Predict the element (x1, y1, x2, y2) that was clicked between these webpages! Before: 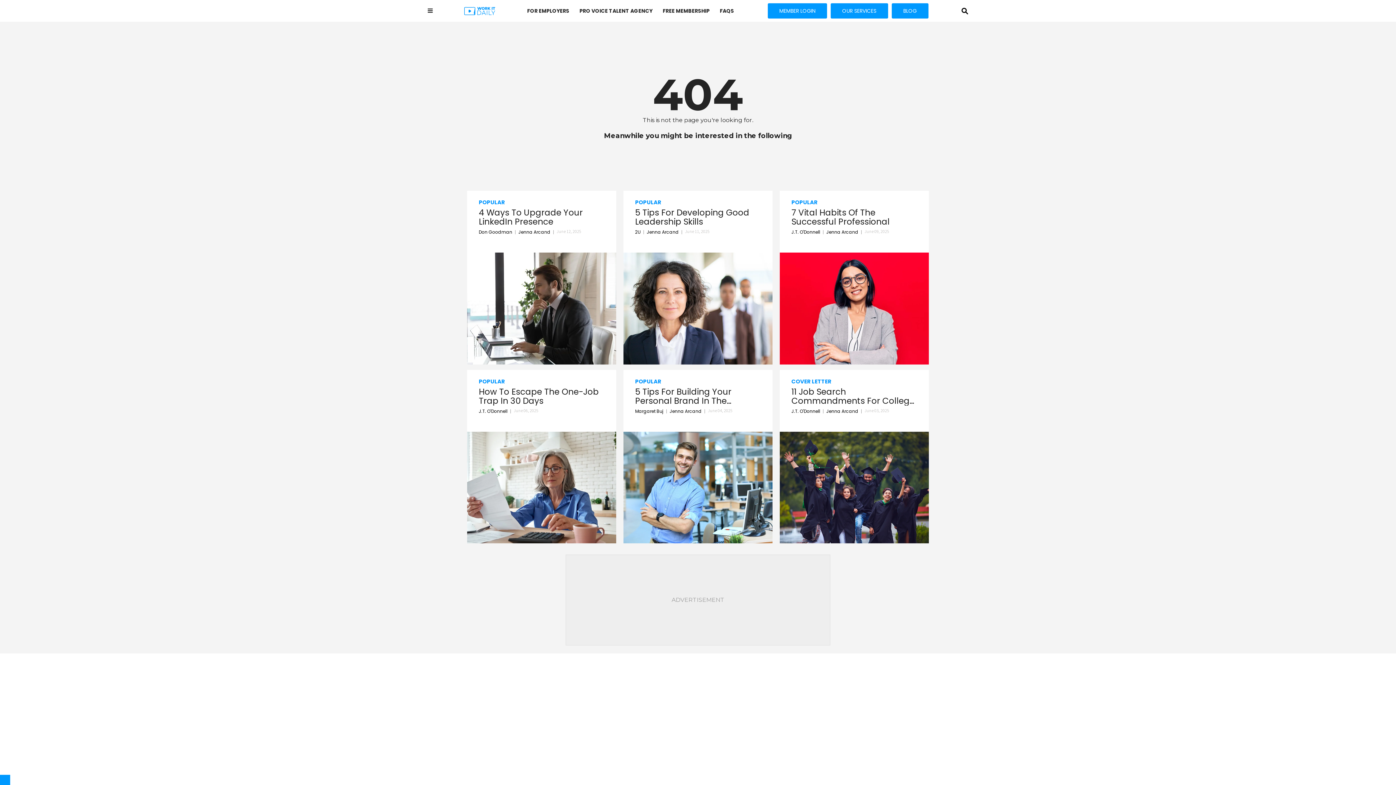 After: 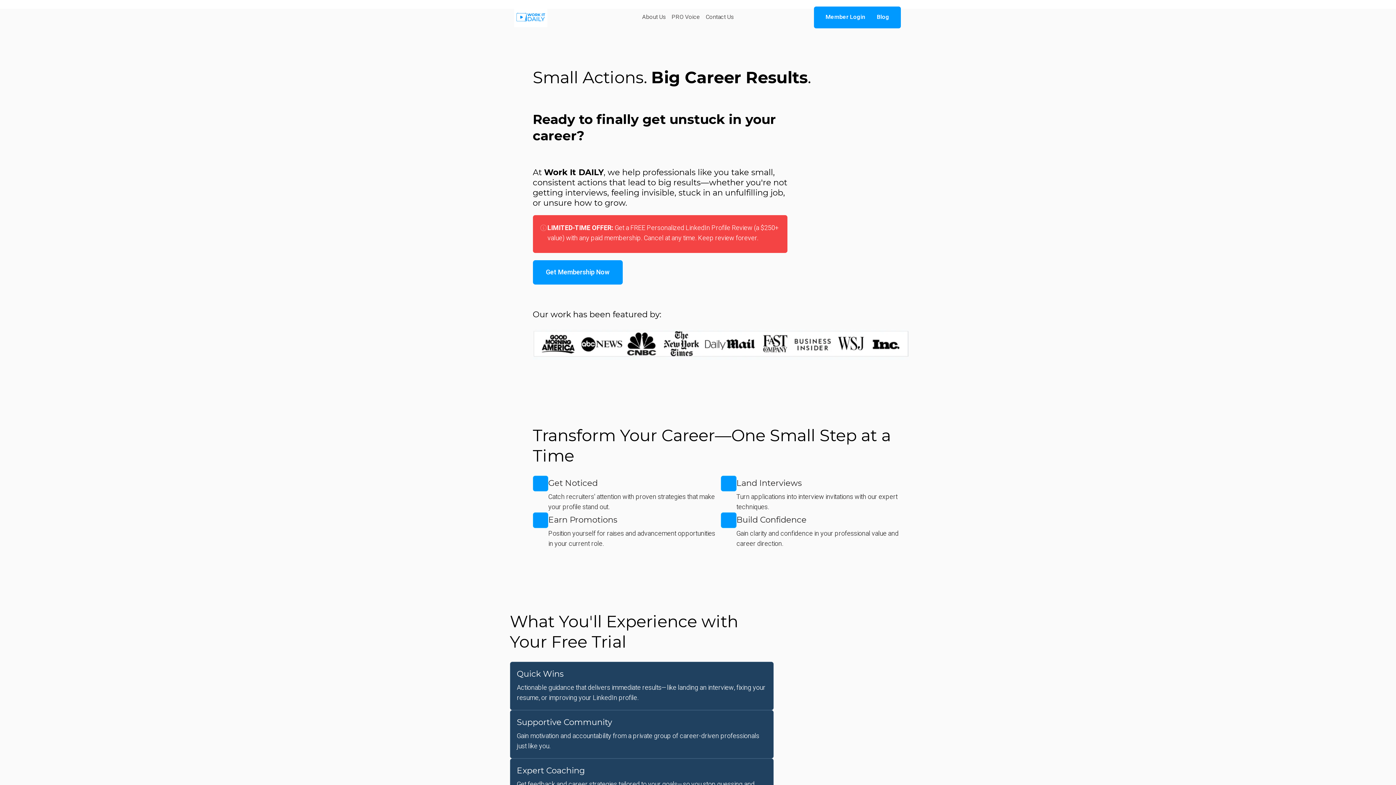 Action: bbox: (464, 6, 495, 15)